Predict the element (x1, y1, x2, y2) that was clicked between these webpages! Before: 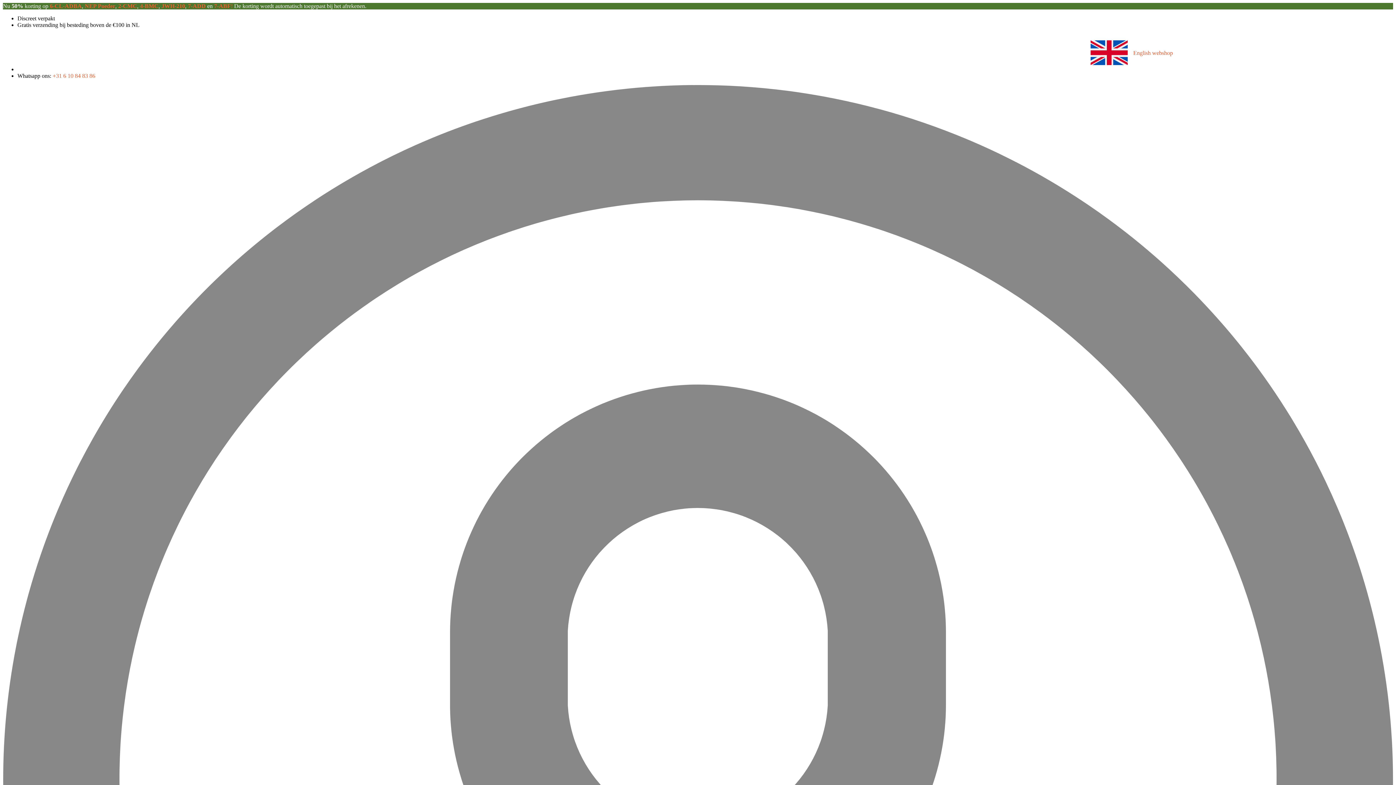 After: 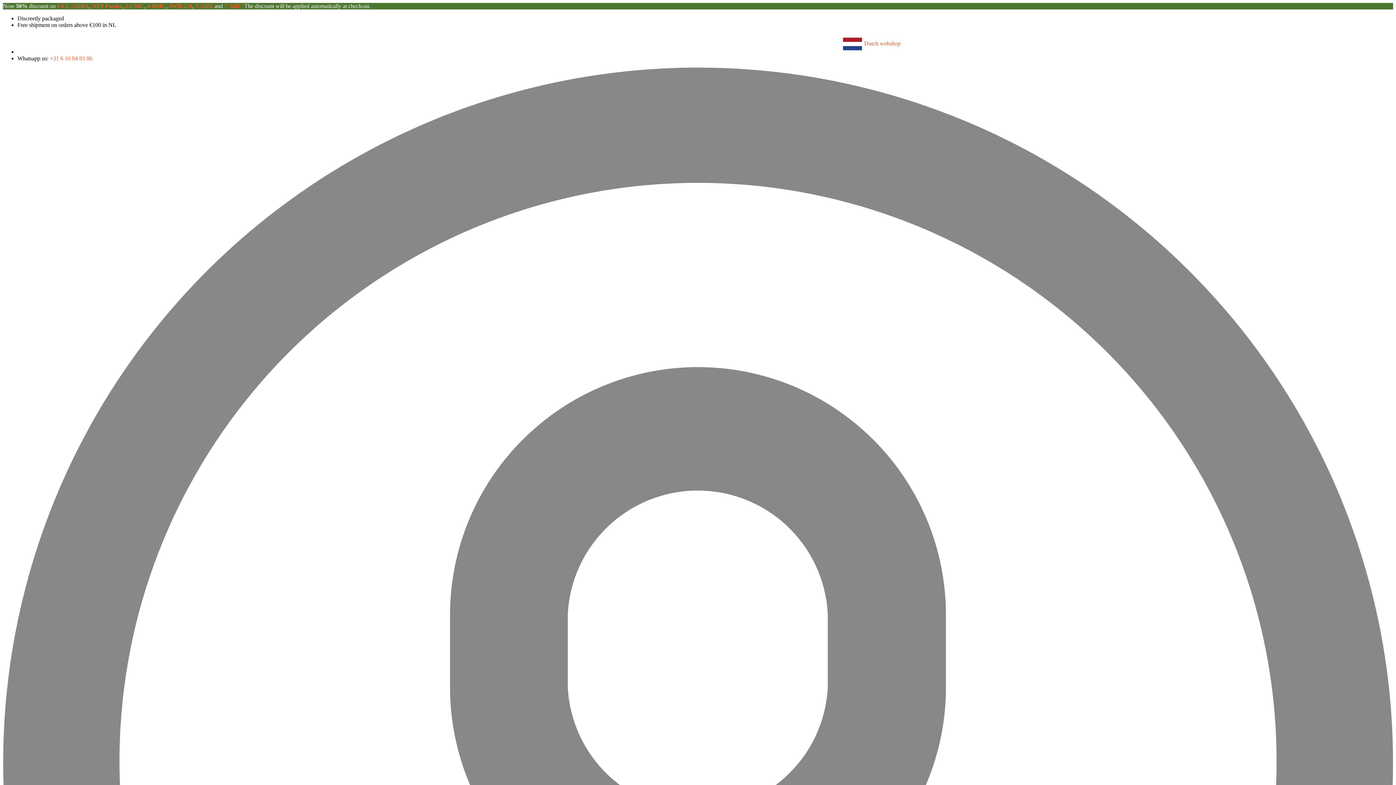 Action: label: English webshop bbox: (1090, 34, 1276, 72)